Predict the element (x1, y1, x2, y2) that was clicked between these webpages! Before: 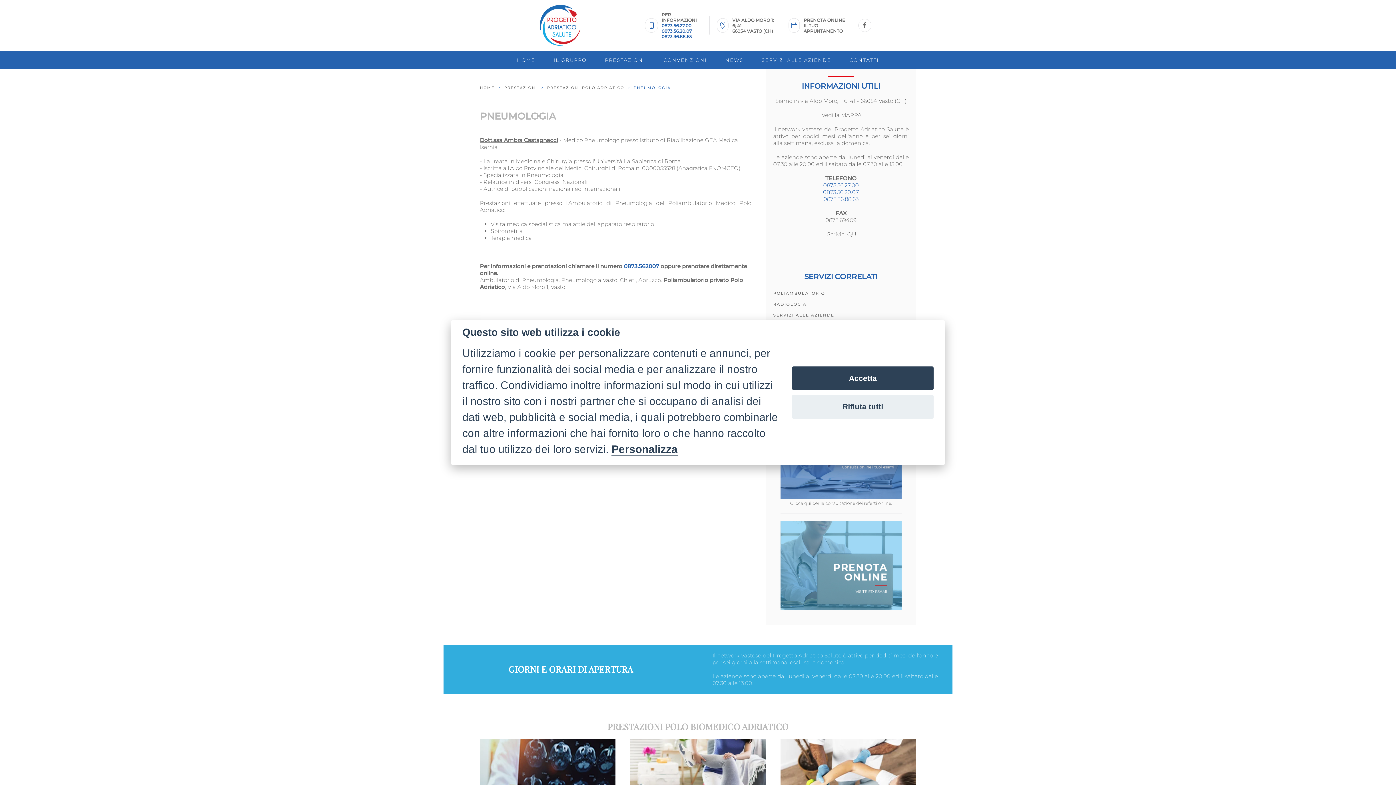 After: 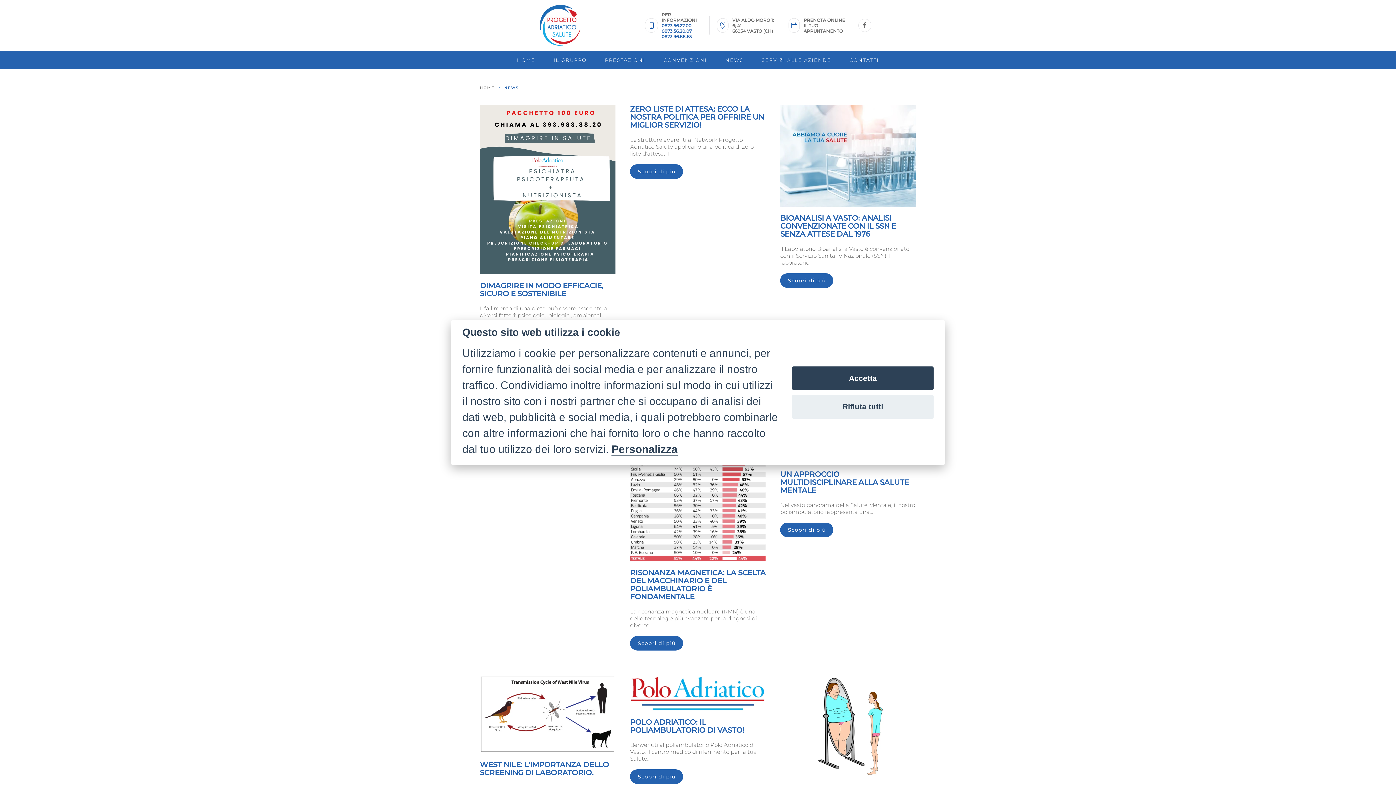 Action: label: NEWS bbox: (716, 50, 752, 69)